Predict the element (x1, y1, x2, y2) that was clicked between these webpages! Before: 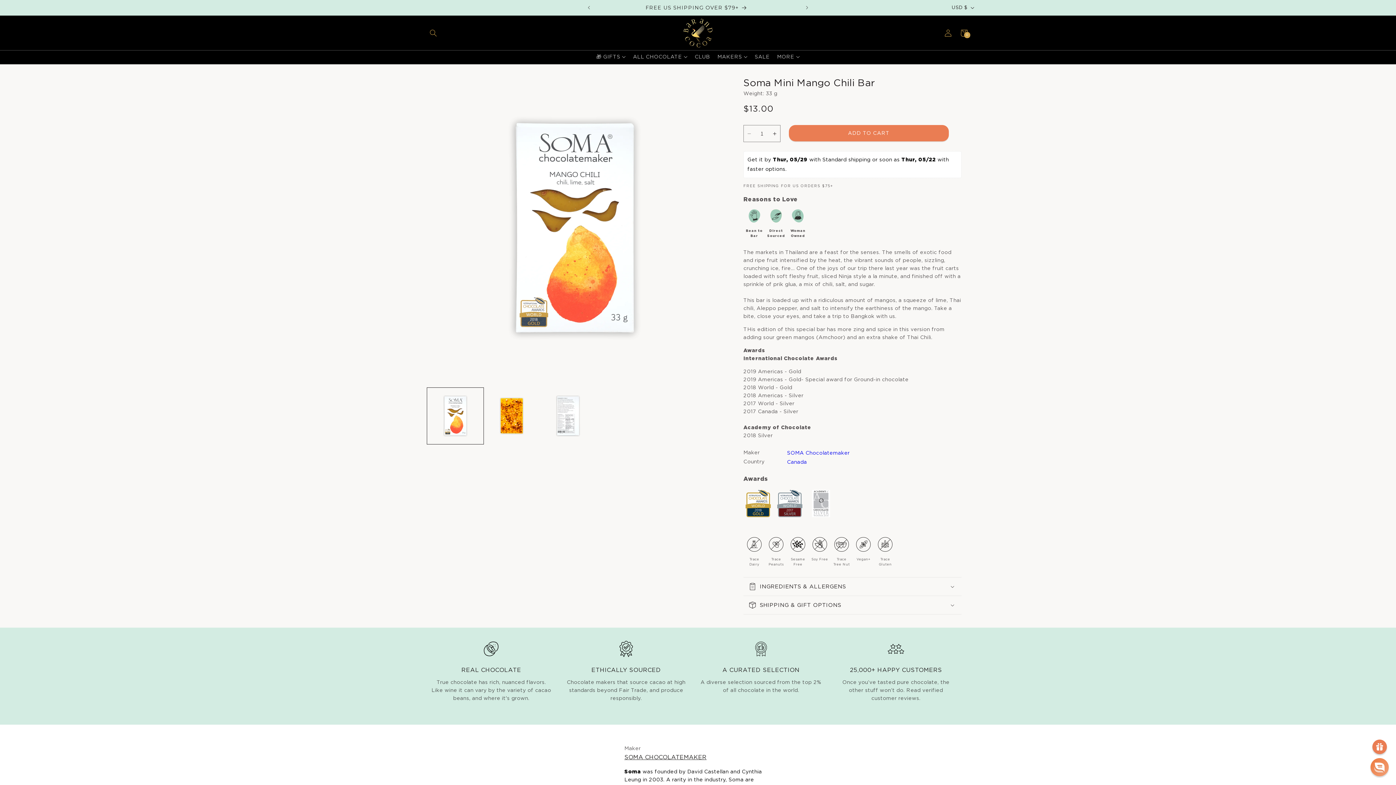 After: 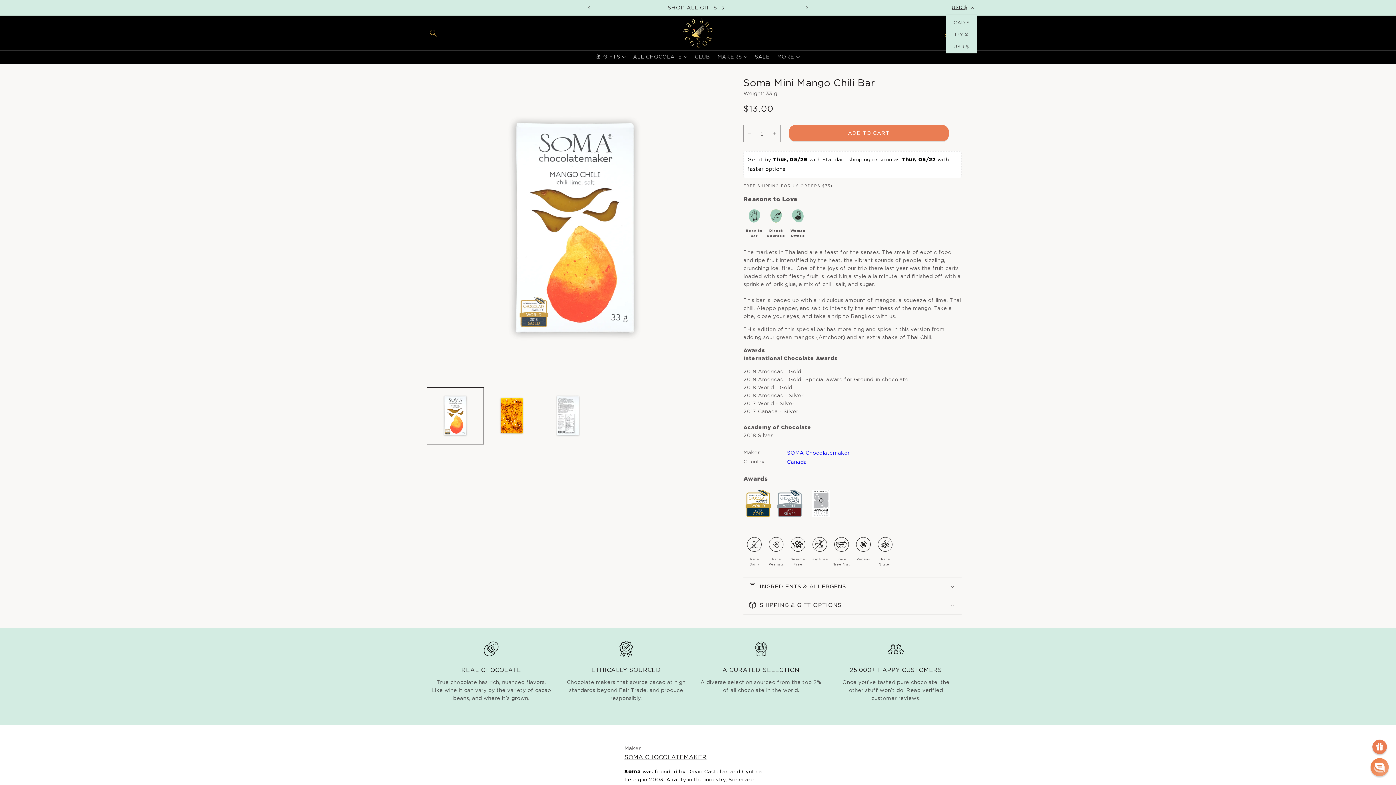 Action: label: USD $ bbox: (947, 0, 977, 14)